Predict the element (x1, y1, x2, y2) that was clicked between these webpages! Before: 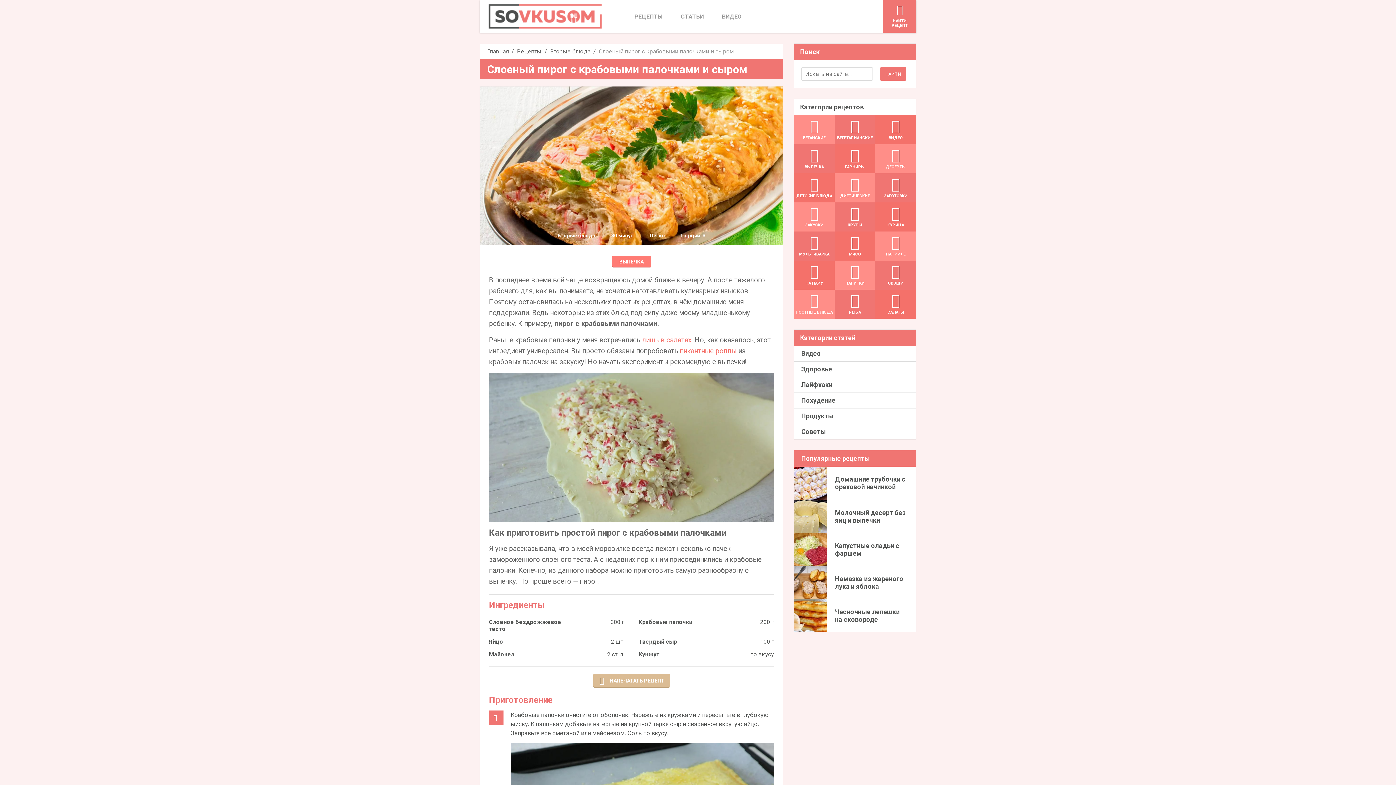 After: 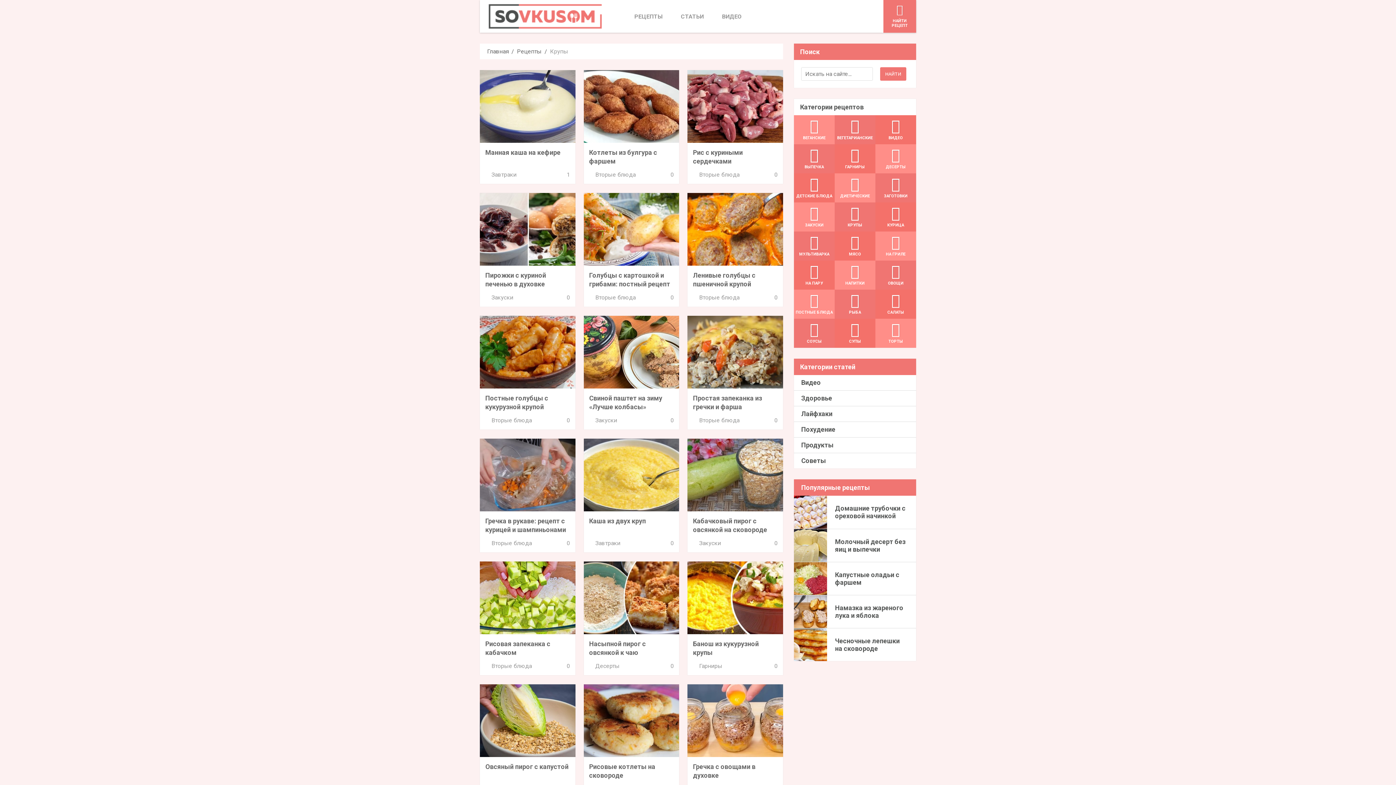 Action: label:  КРУПЫ bbox: (834, 202, 875, 231)